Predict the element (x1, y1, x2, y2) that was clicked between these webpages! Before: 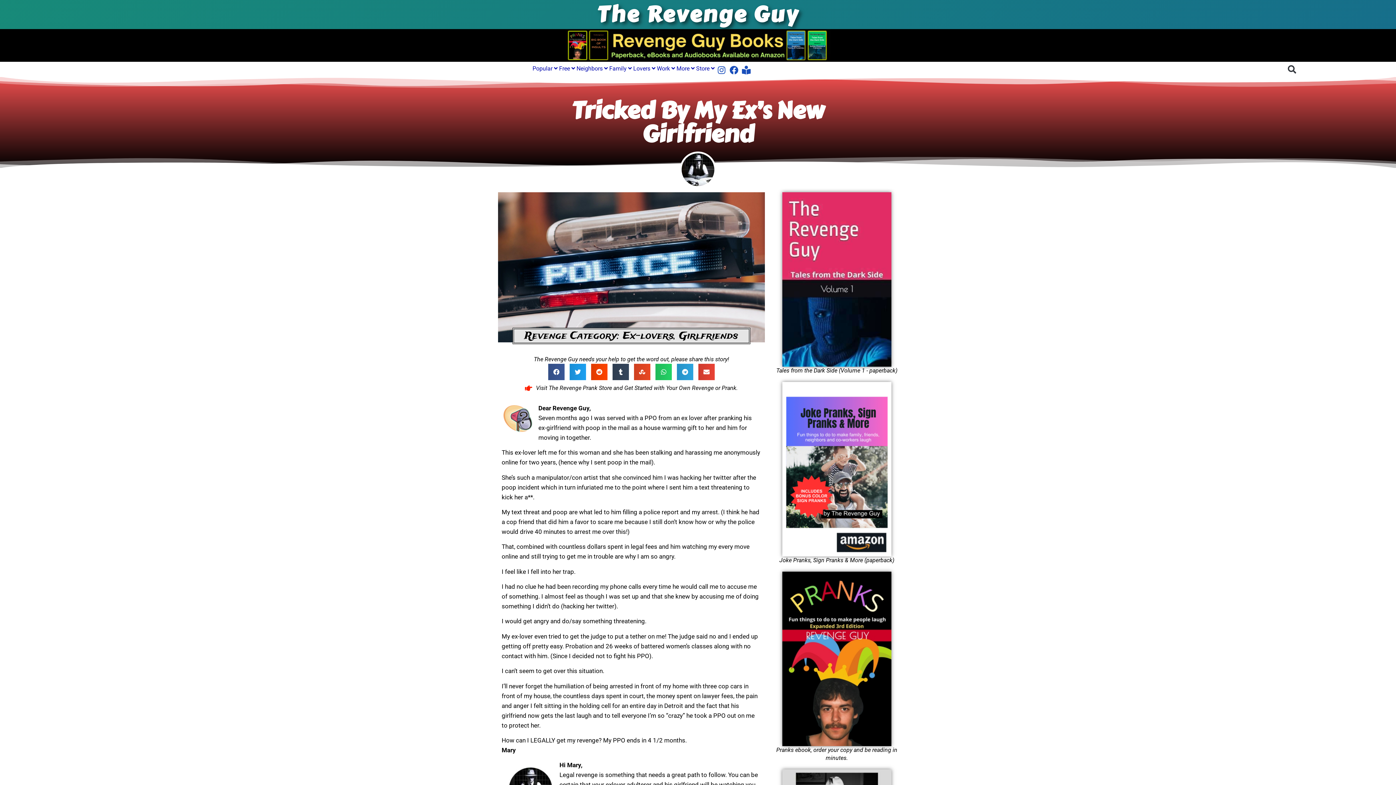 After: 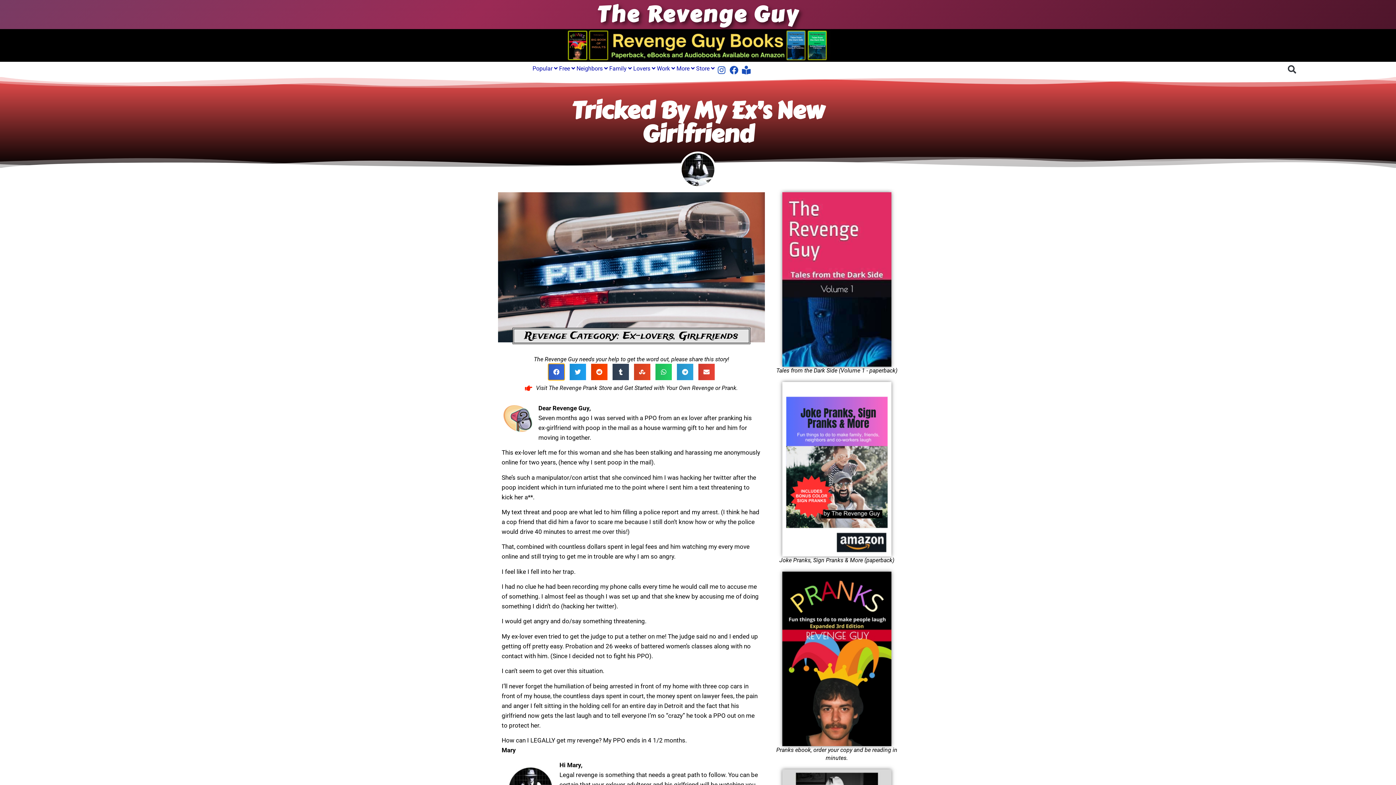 Action: label: Share on facebook bbox: (548, 363, 564, 380)